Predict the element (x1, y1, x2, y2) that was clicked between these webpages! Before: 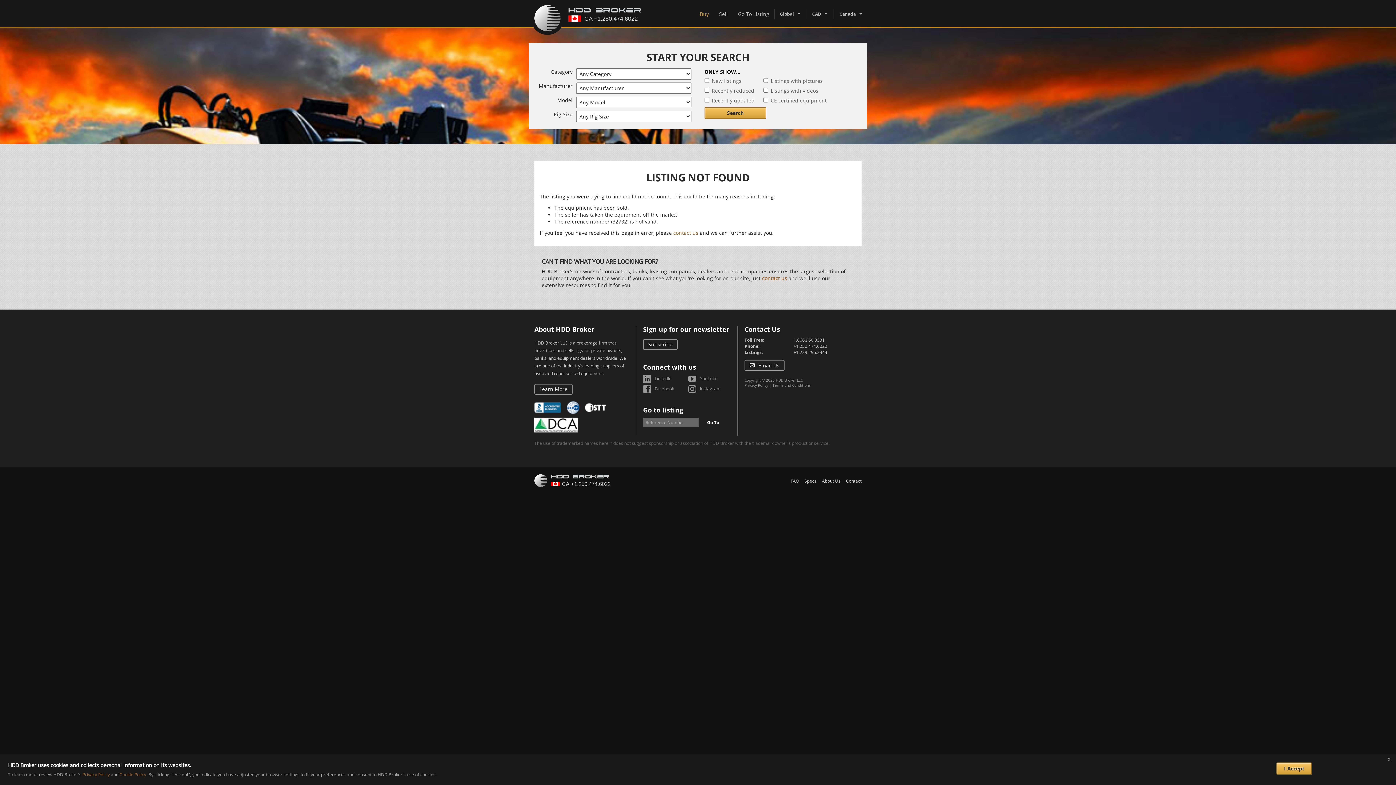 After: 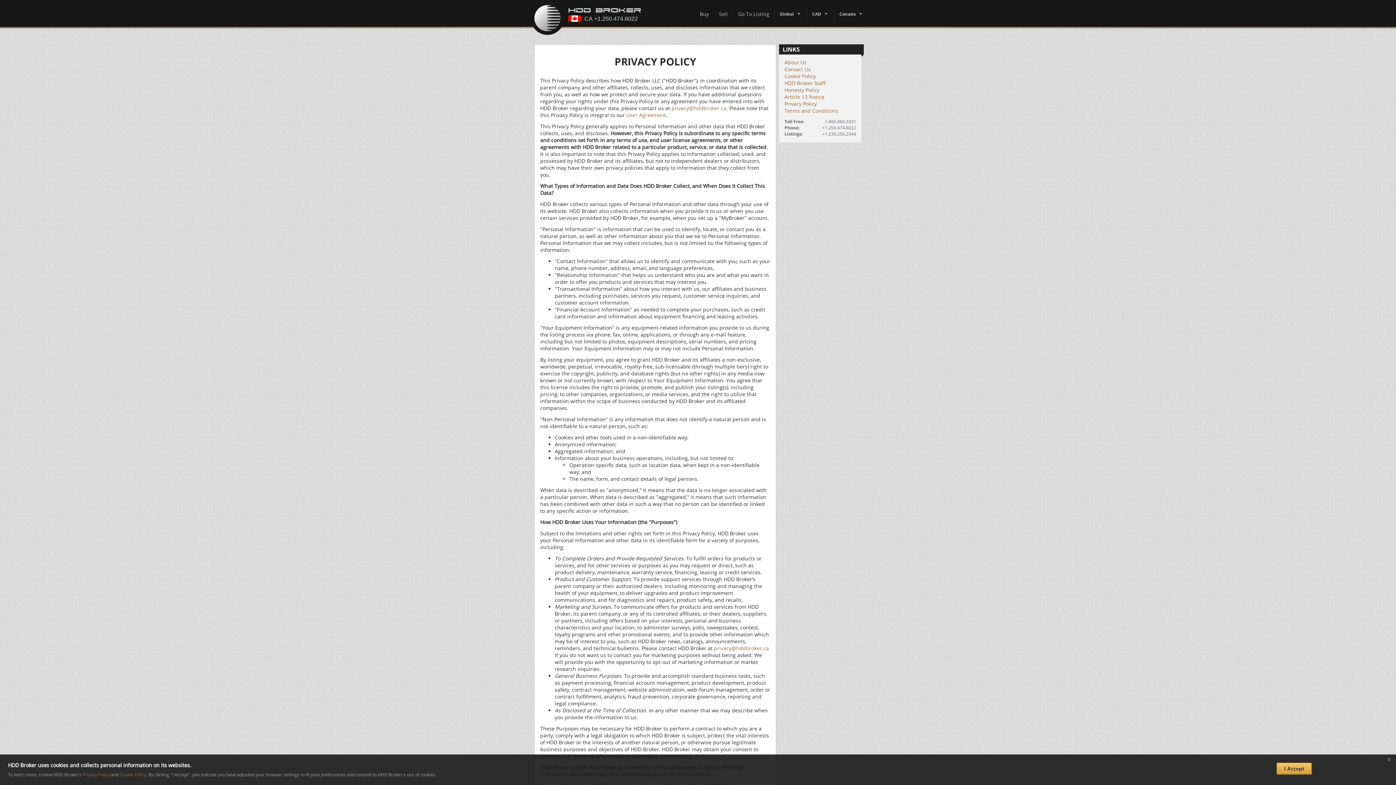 Action: bbox: (744, 382, 768, 388) label: Privacy Policy